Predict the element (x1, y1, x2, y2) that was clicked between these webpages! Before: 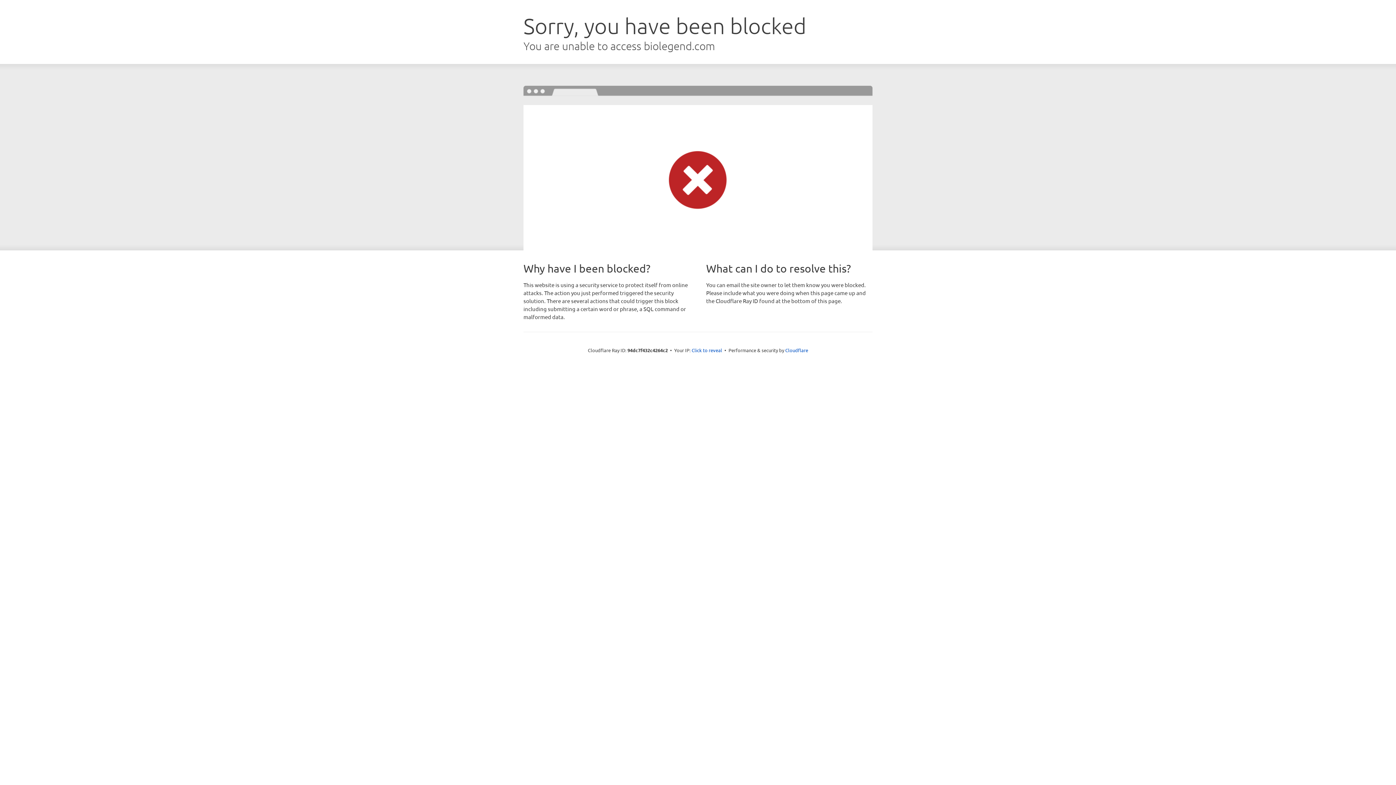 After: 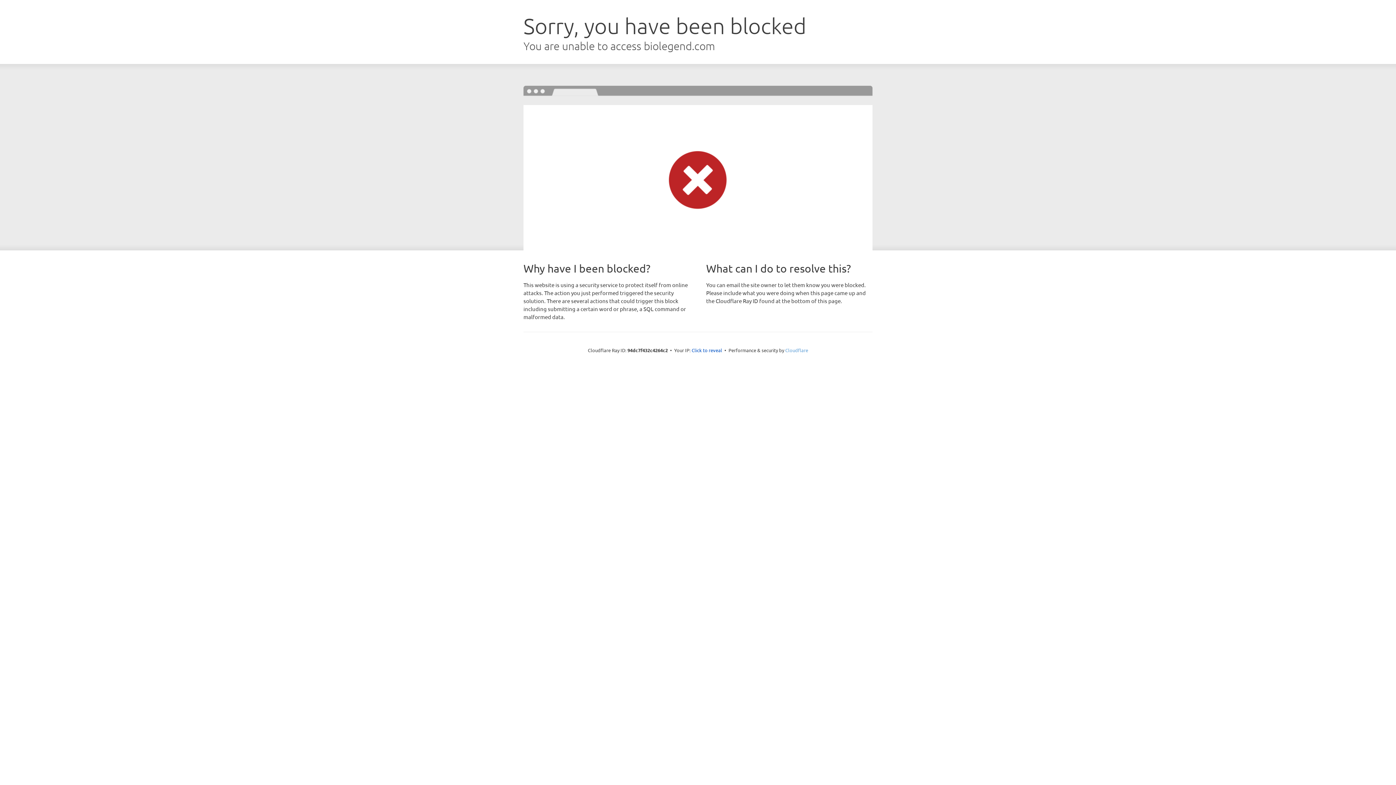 Action: label: Cloudflare bbox: (785, 347, 808, 353)